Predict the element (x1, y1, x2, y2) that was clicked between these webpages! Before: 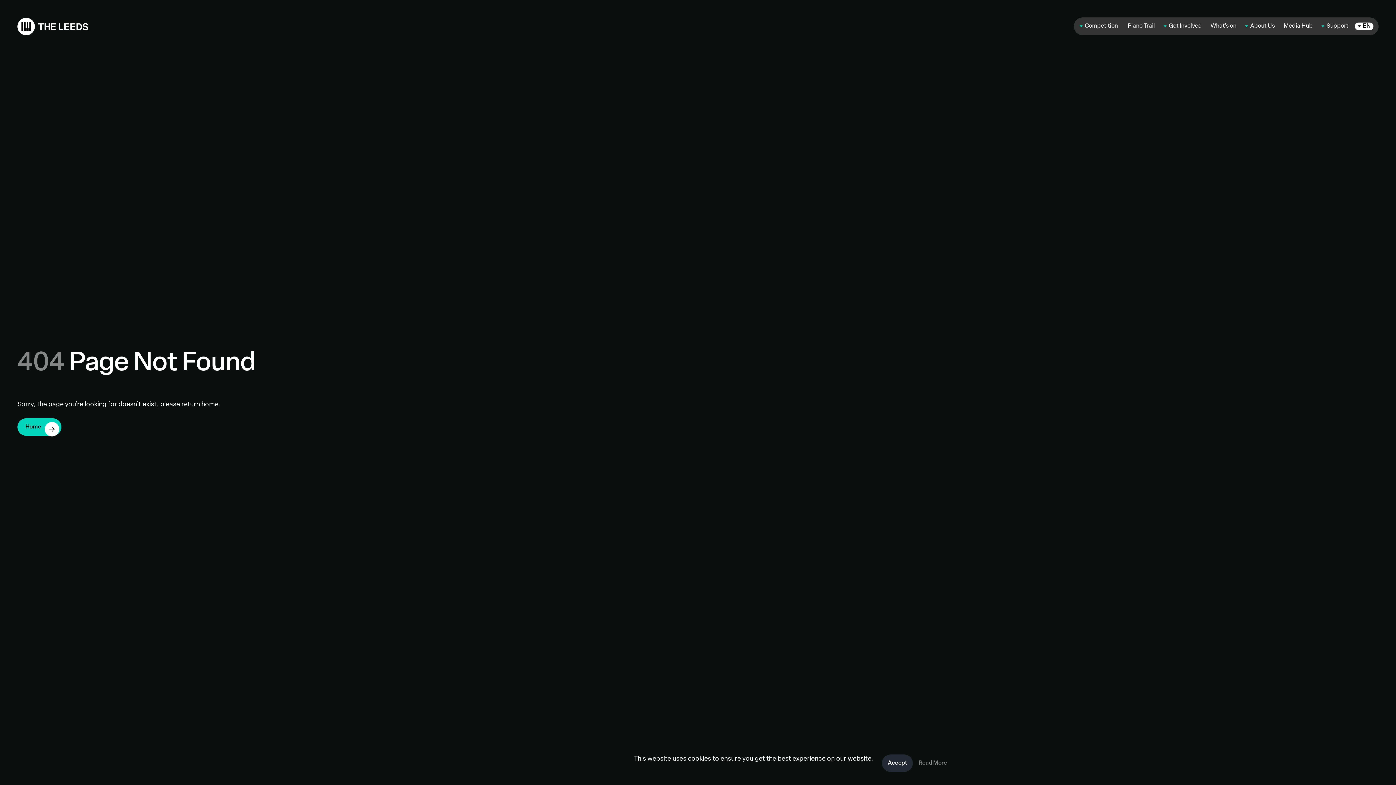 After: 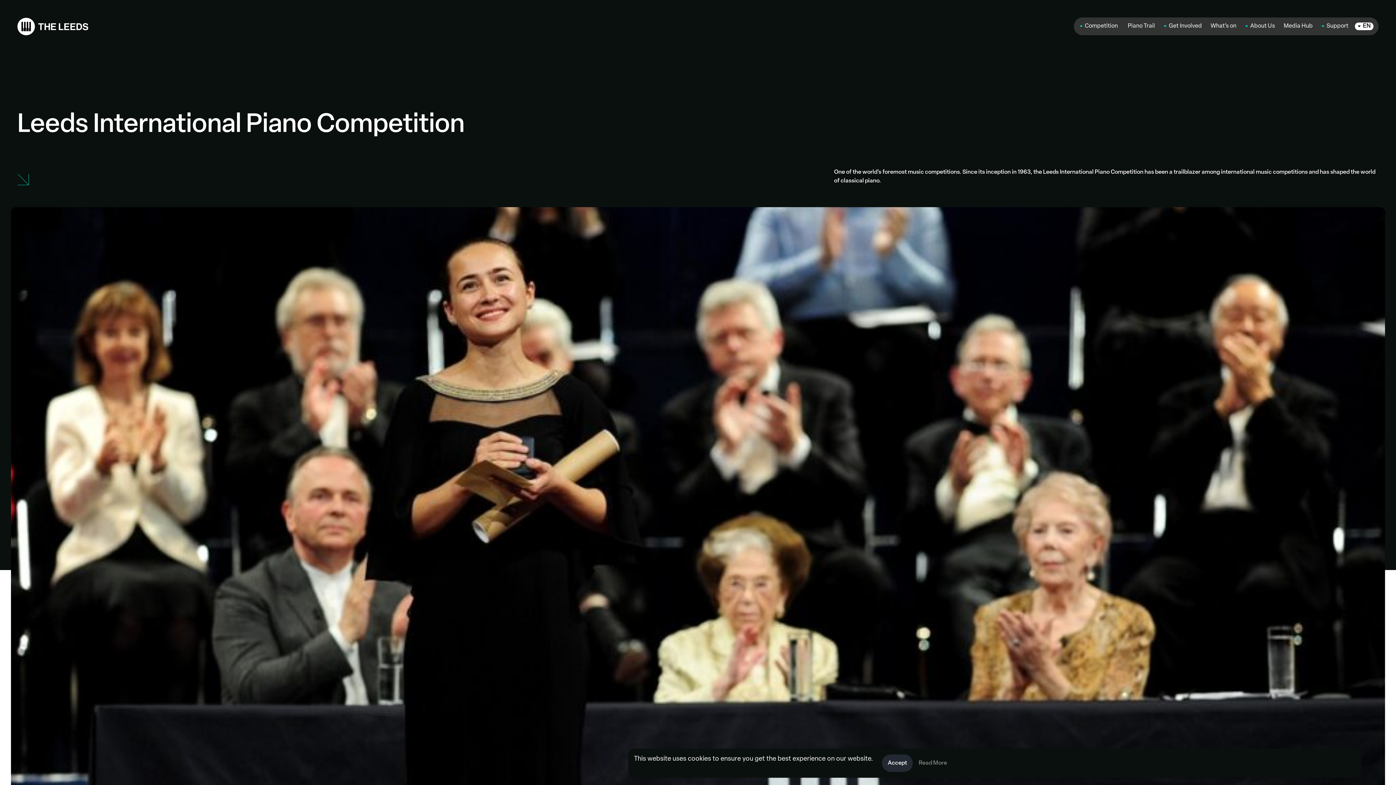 Action: label: Competition  bbox: (1075, 18, 1123, 33)